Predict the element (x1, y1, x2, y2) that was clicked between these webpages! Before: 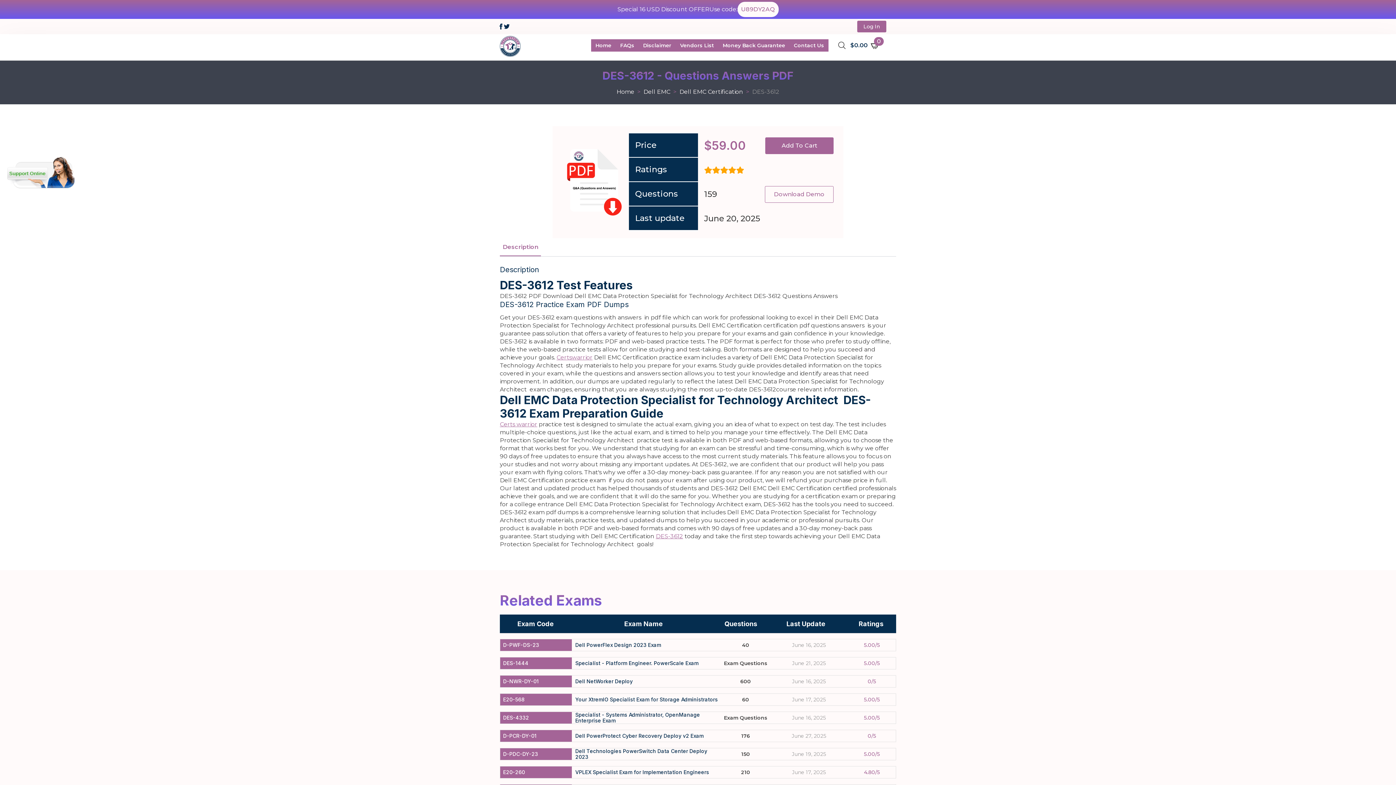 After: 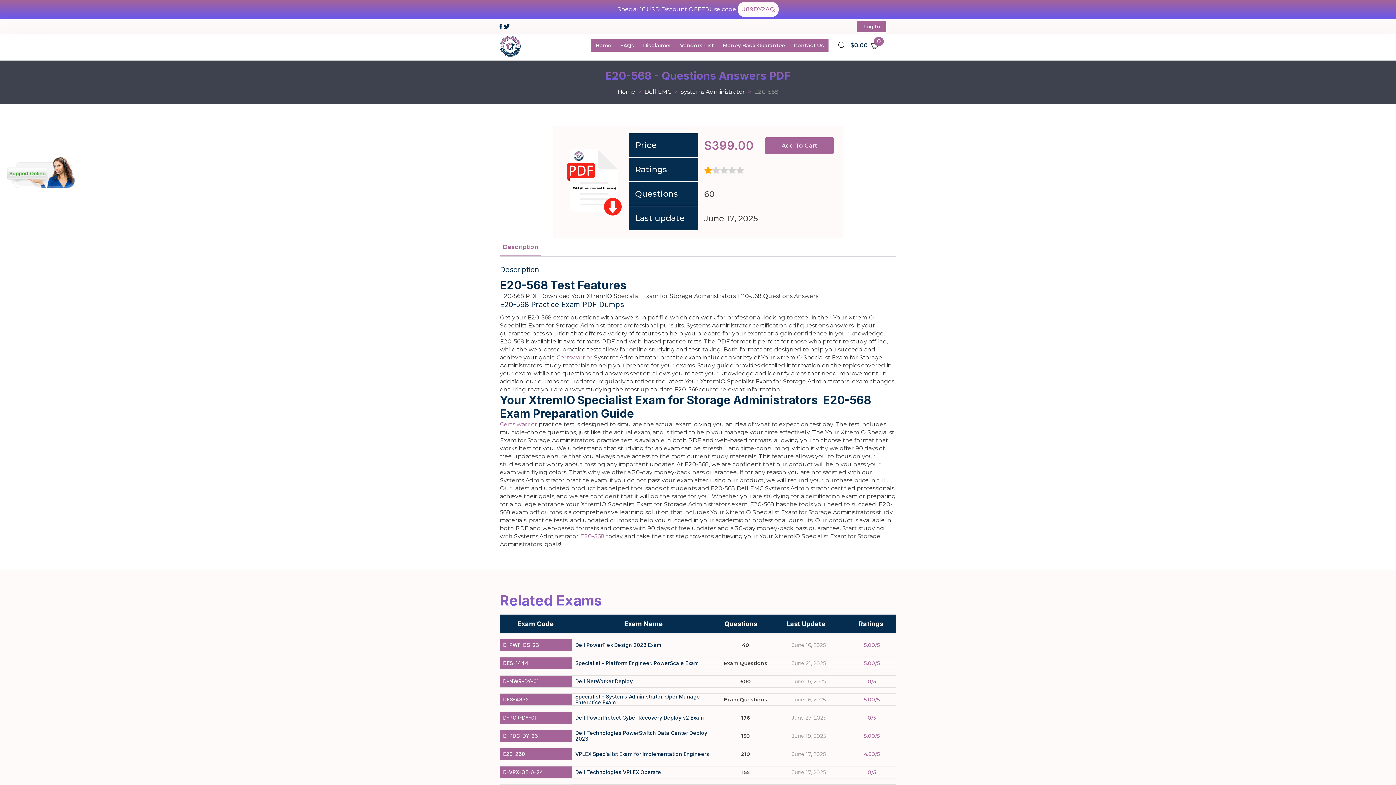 Action: bbox: (503, 697, 524, 703) label: E20-568